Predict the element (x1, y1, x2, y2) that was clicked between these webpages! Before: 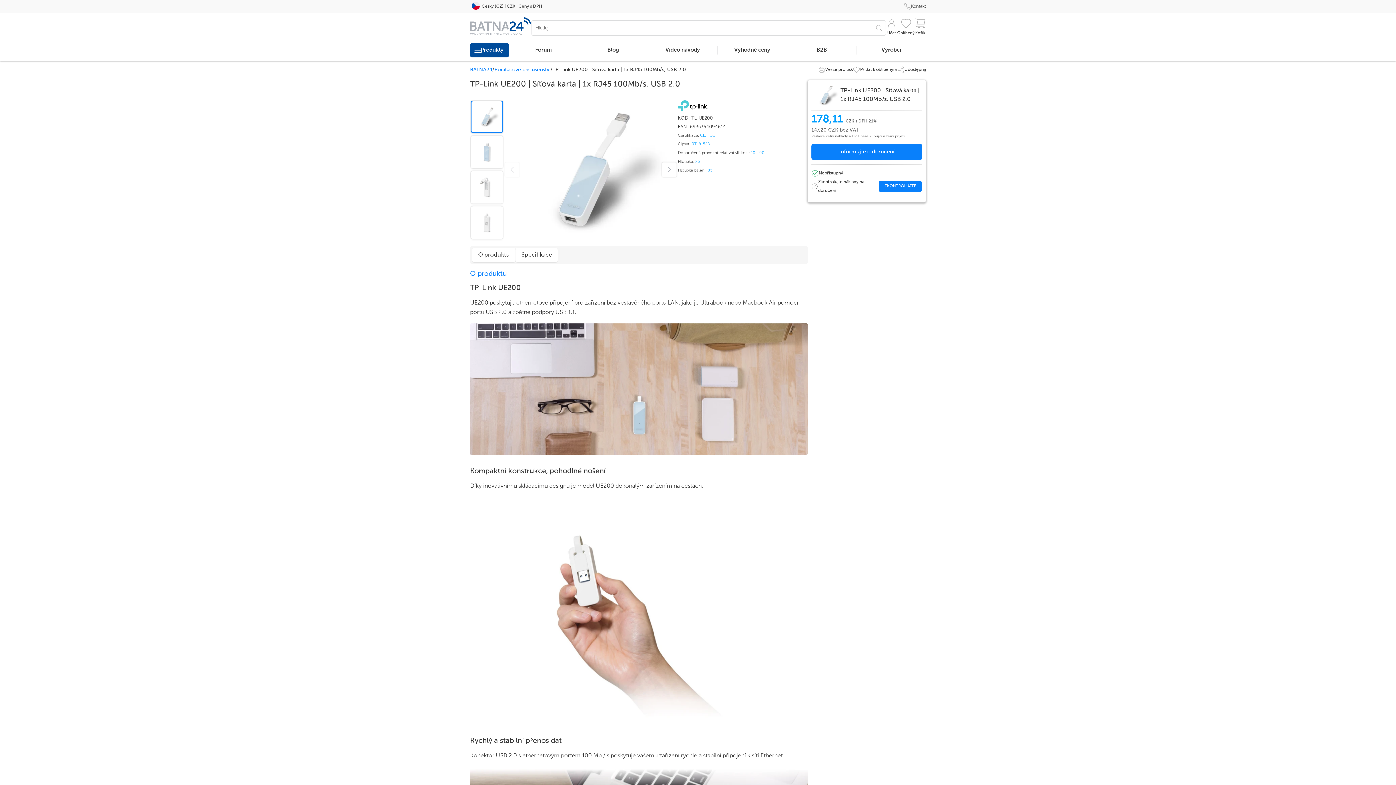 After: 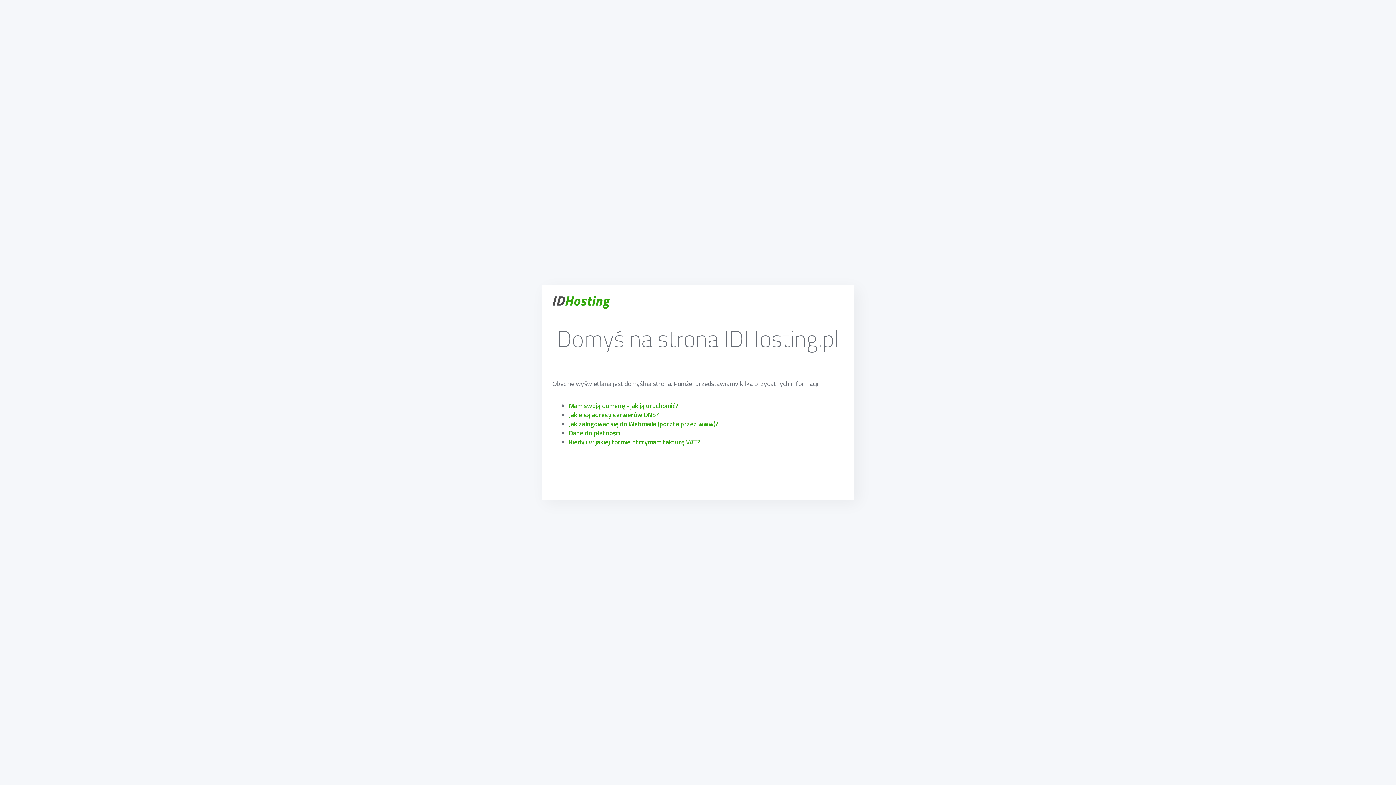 Action: bbox: (535, 47, 552, 52) label: Forum